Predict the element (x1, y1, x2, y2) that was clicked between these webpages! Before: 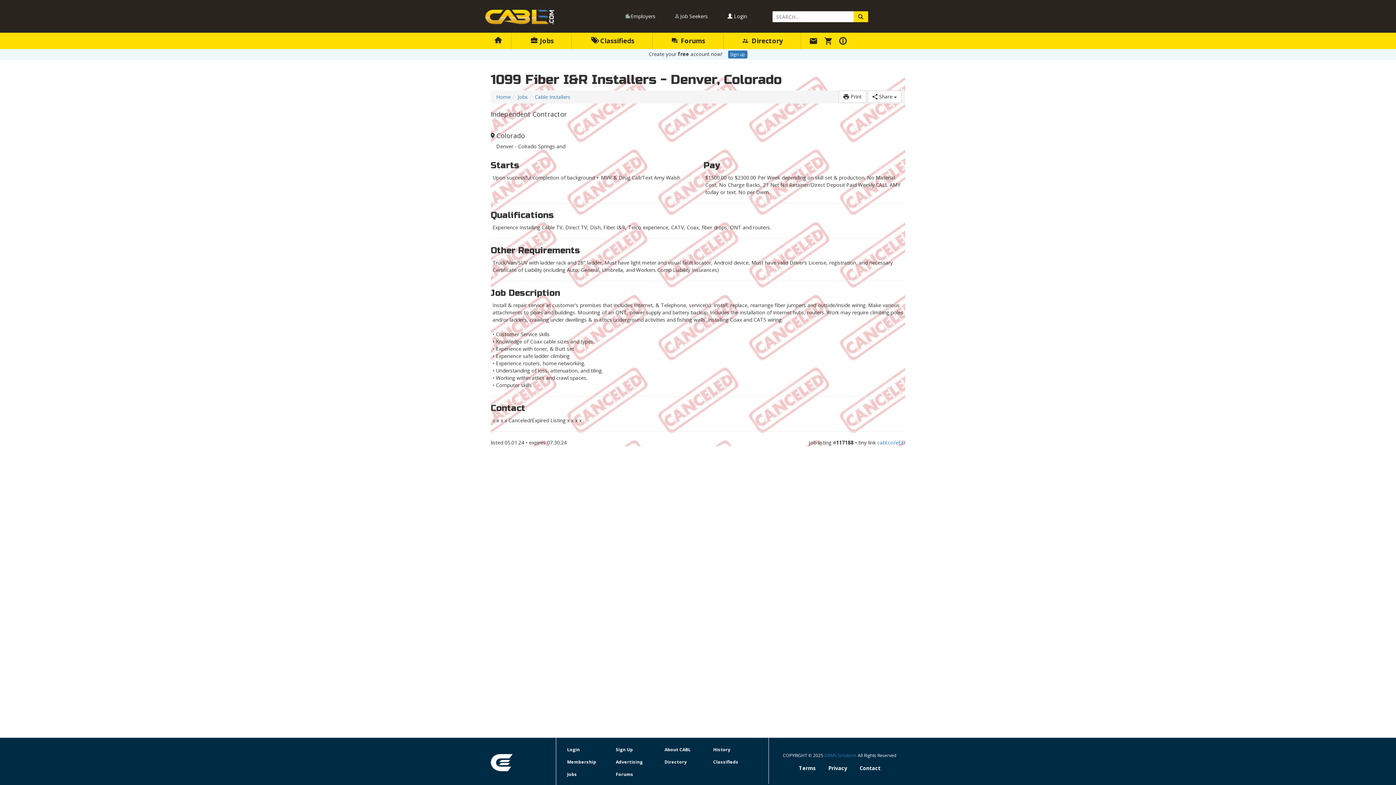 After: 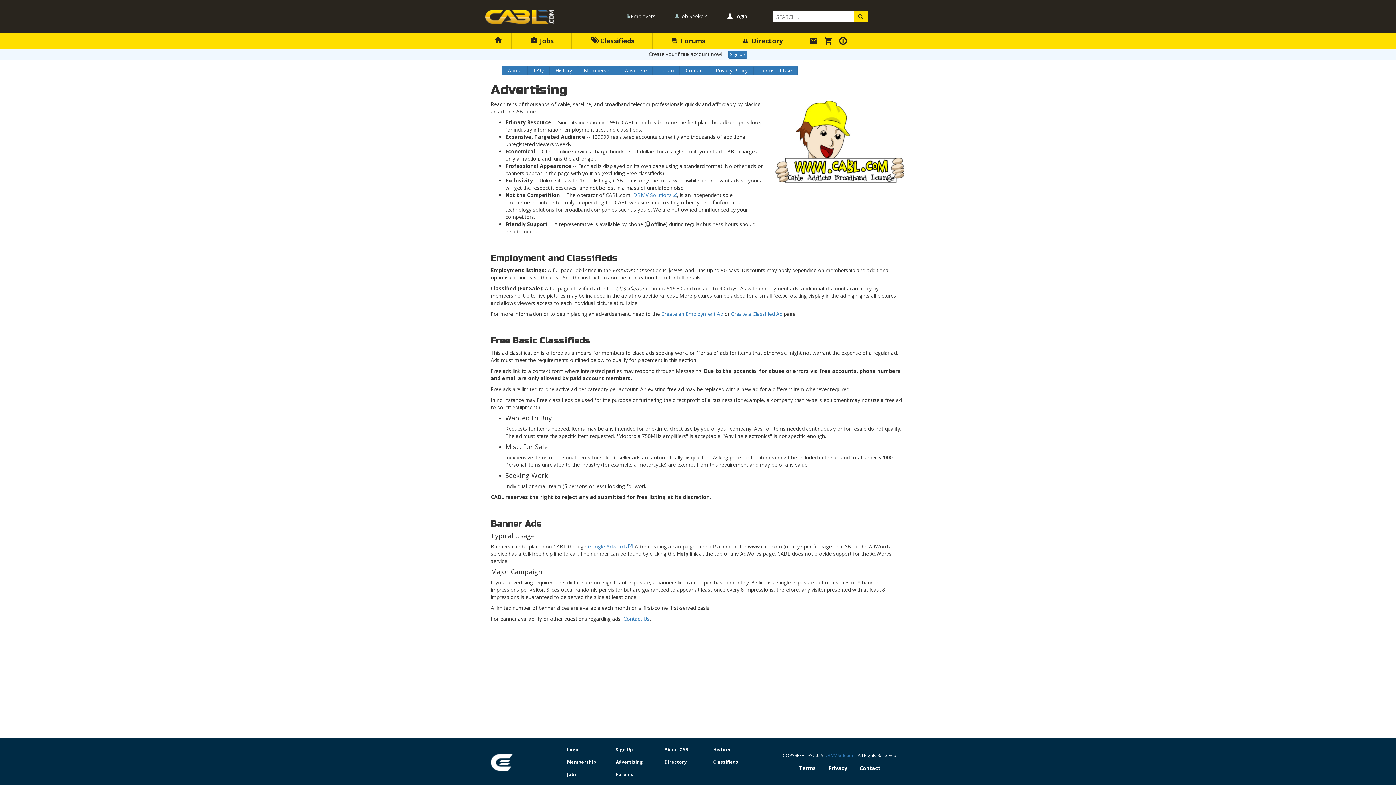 Action: label: Advertising bbox: (616, 759, 642, 765)